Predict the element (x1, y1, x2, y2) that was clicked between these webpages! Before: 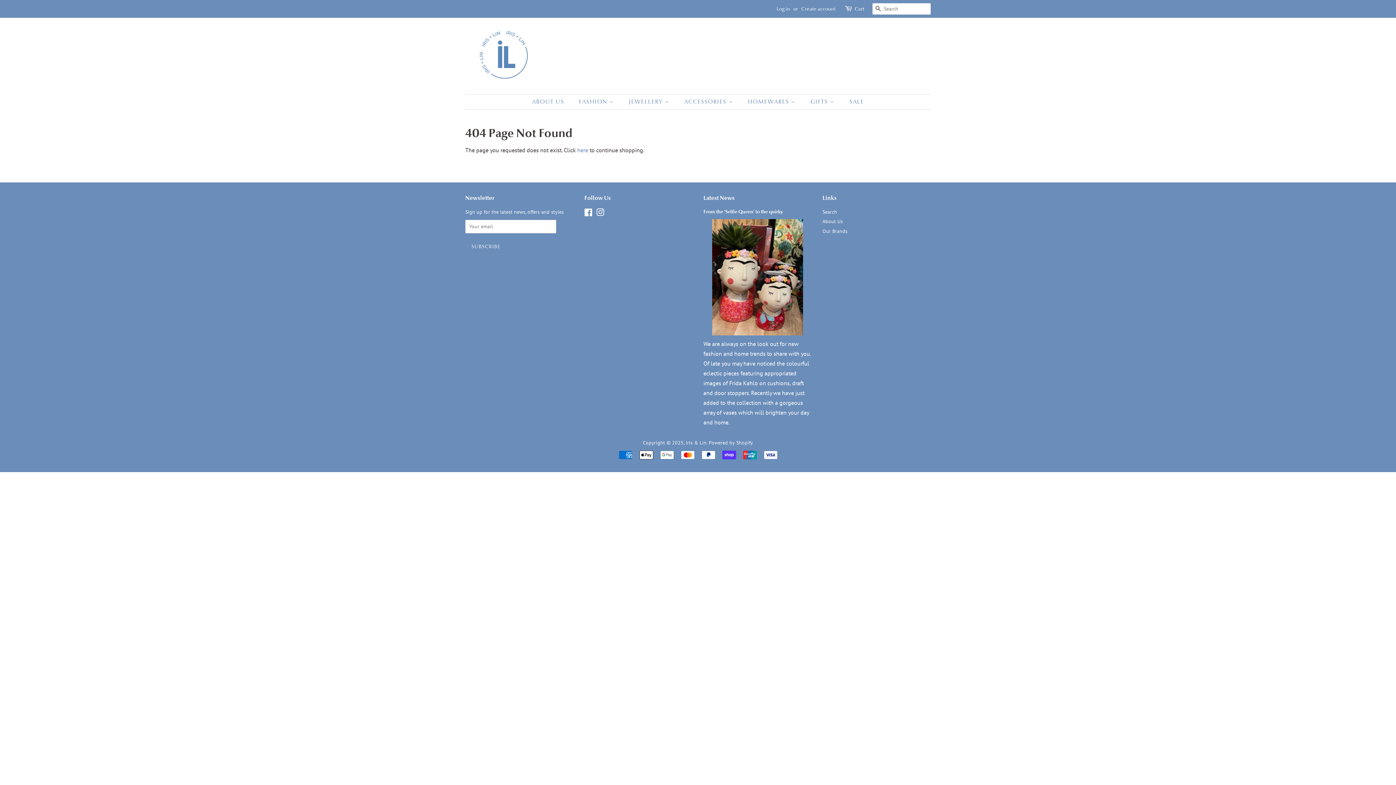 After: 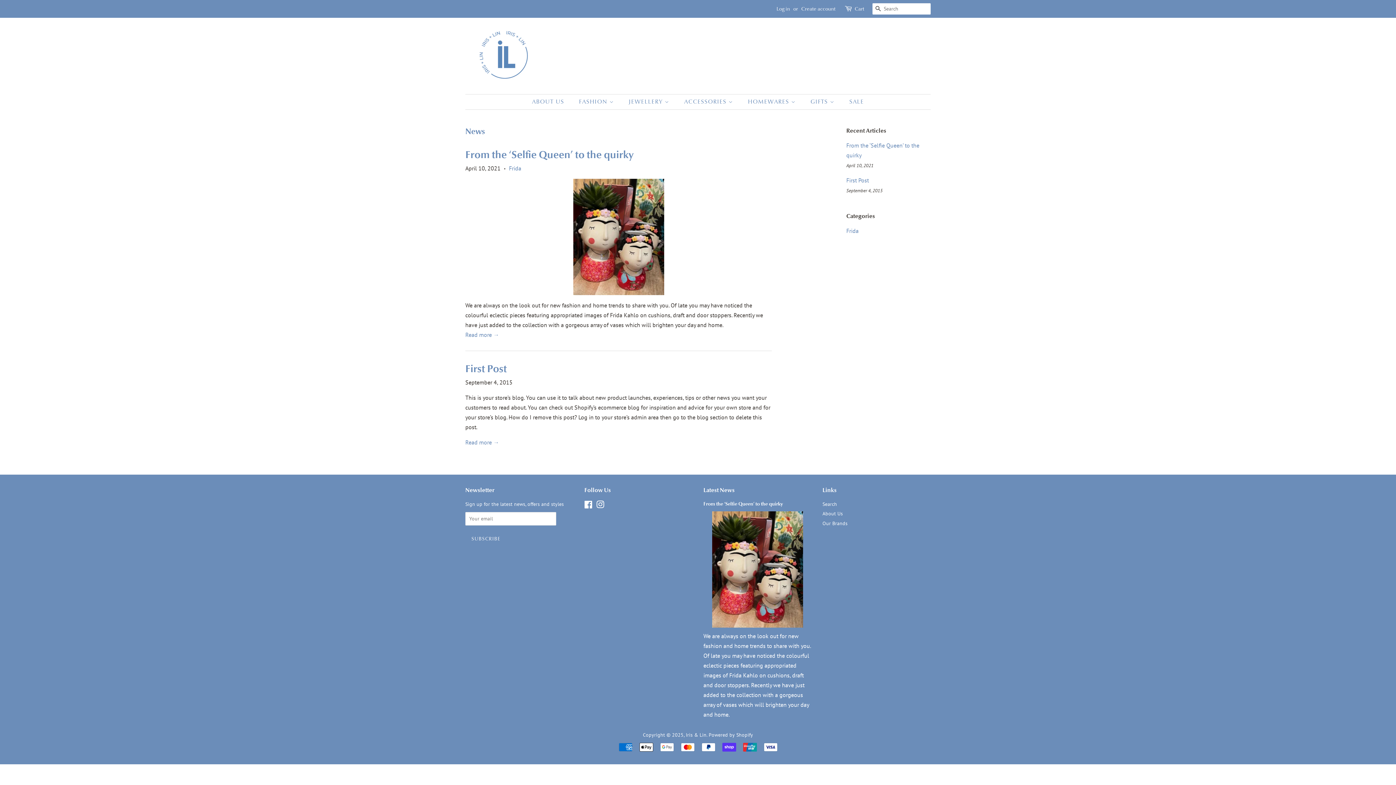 Action: label: Latest News bbox: (703, 194, 734, 201)